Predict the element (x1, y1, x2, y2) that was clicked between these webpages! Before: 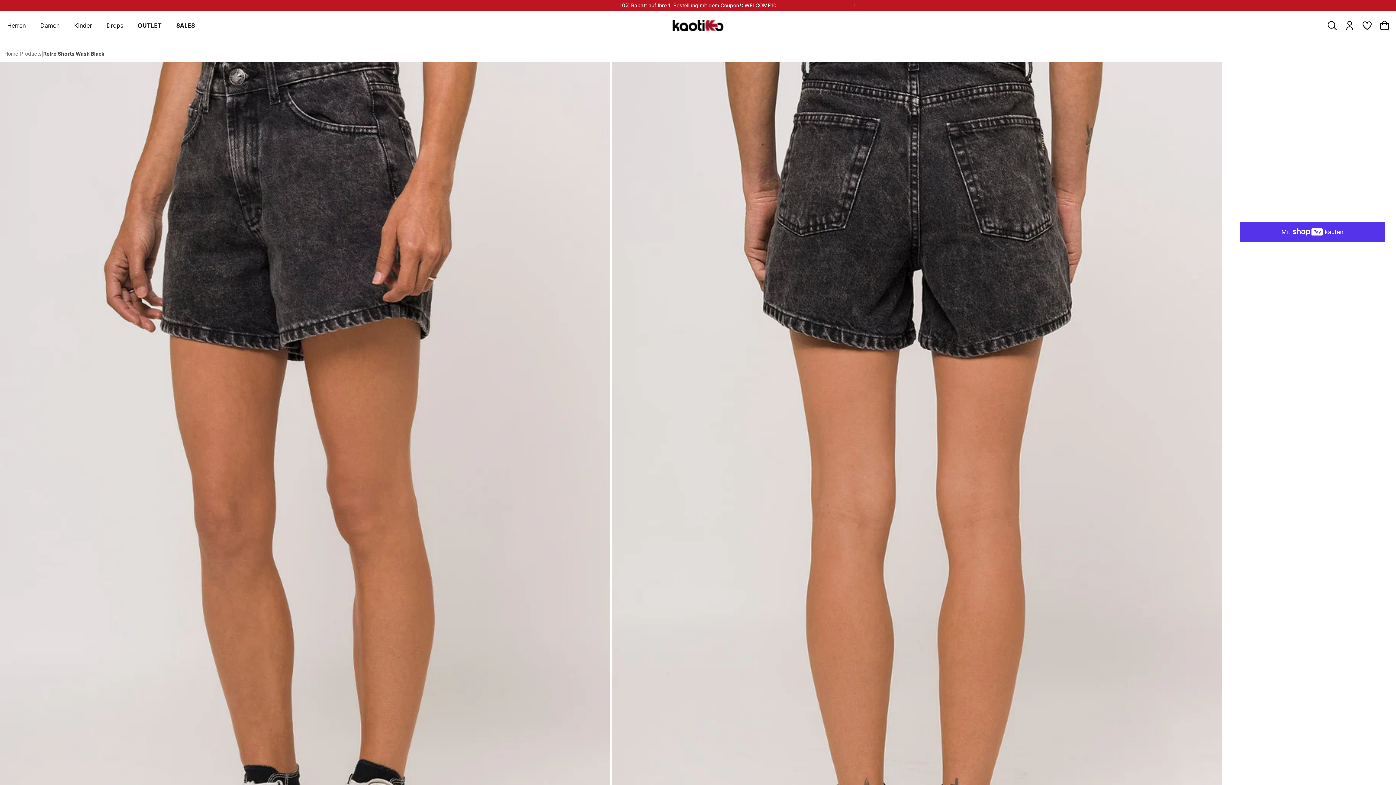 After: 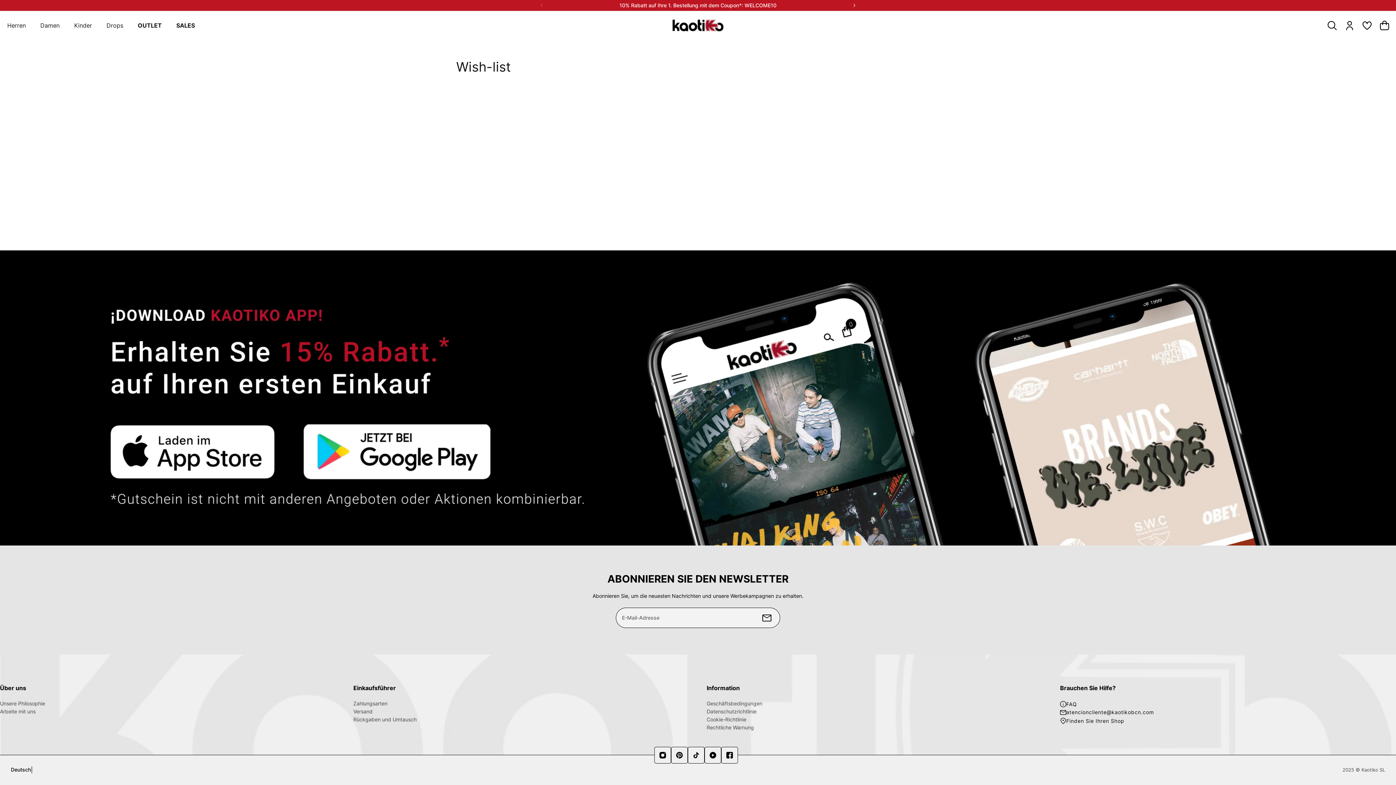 Action: label: Wishlist bbox: (1358, 17, 1376, 33)